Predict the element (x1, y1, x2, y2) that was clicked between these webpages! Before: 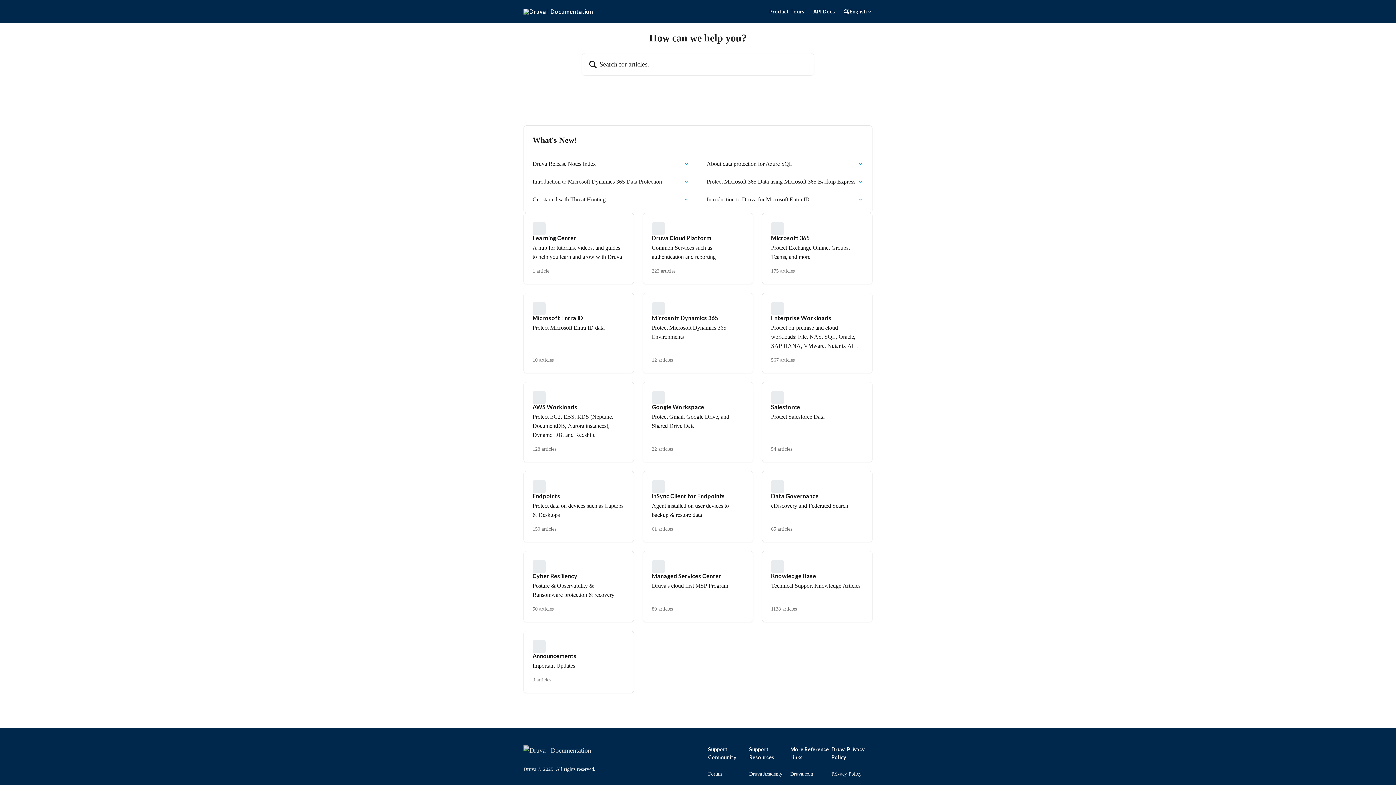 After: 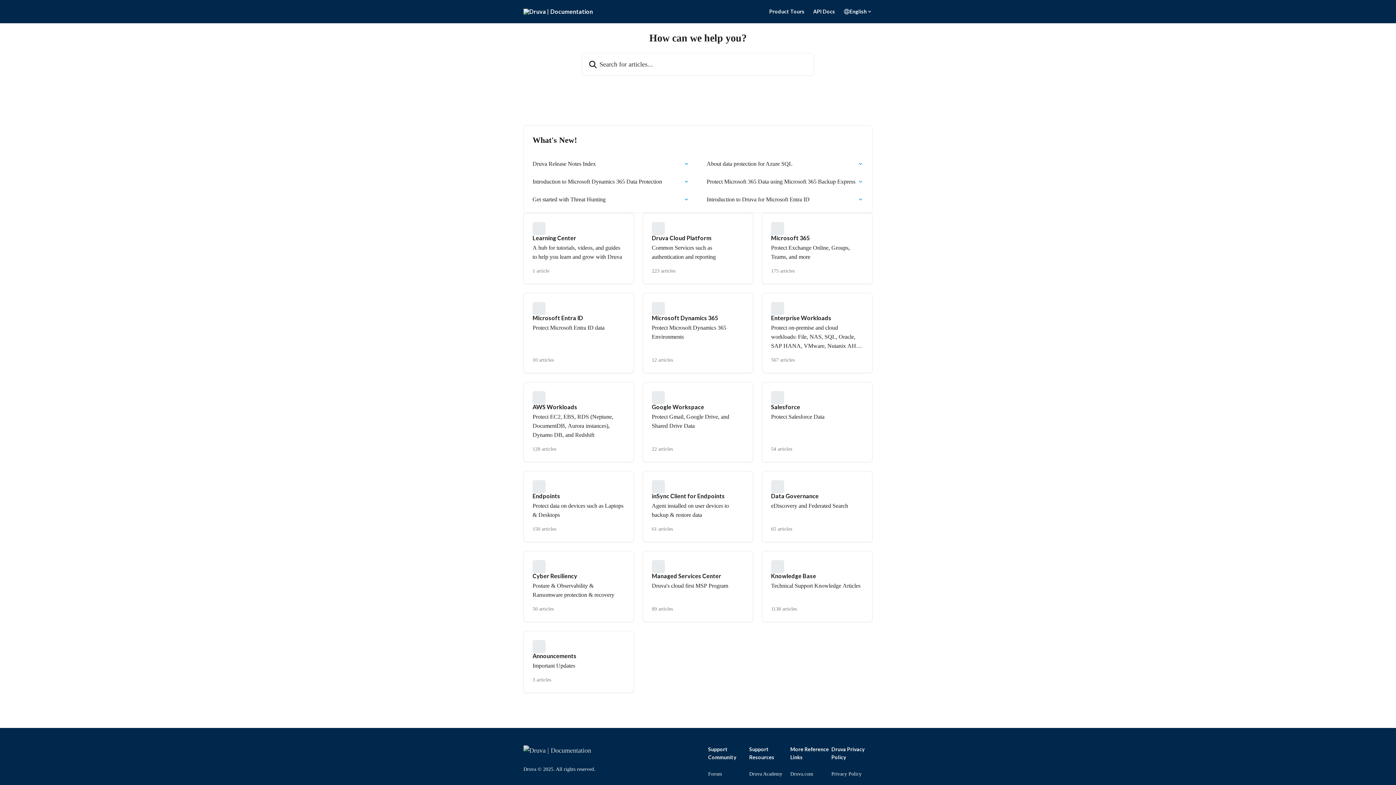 Action: bbox: (523, 8, 593, 14)